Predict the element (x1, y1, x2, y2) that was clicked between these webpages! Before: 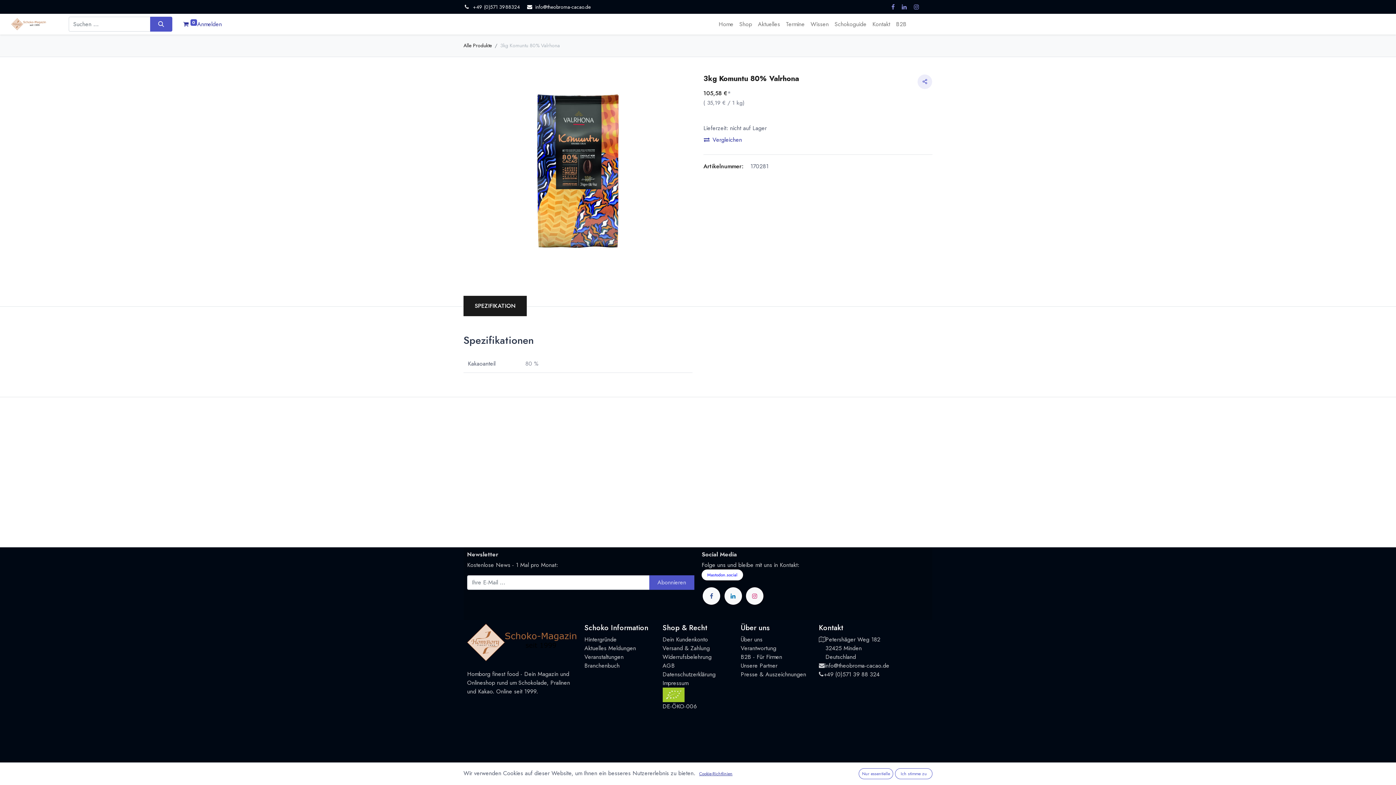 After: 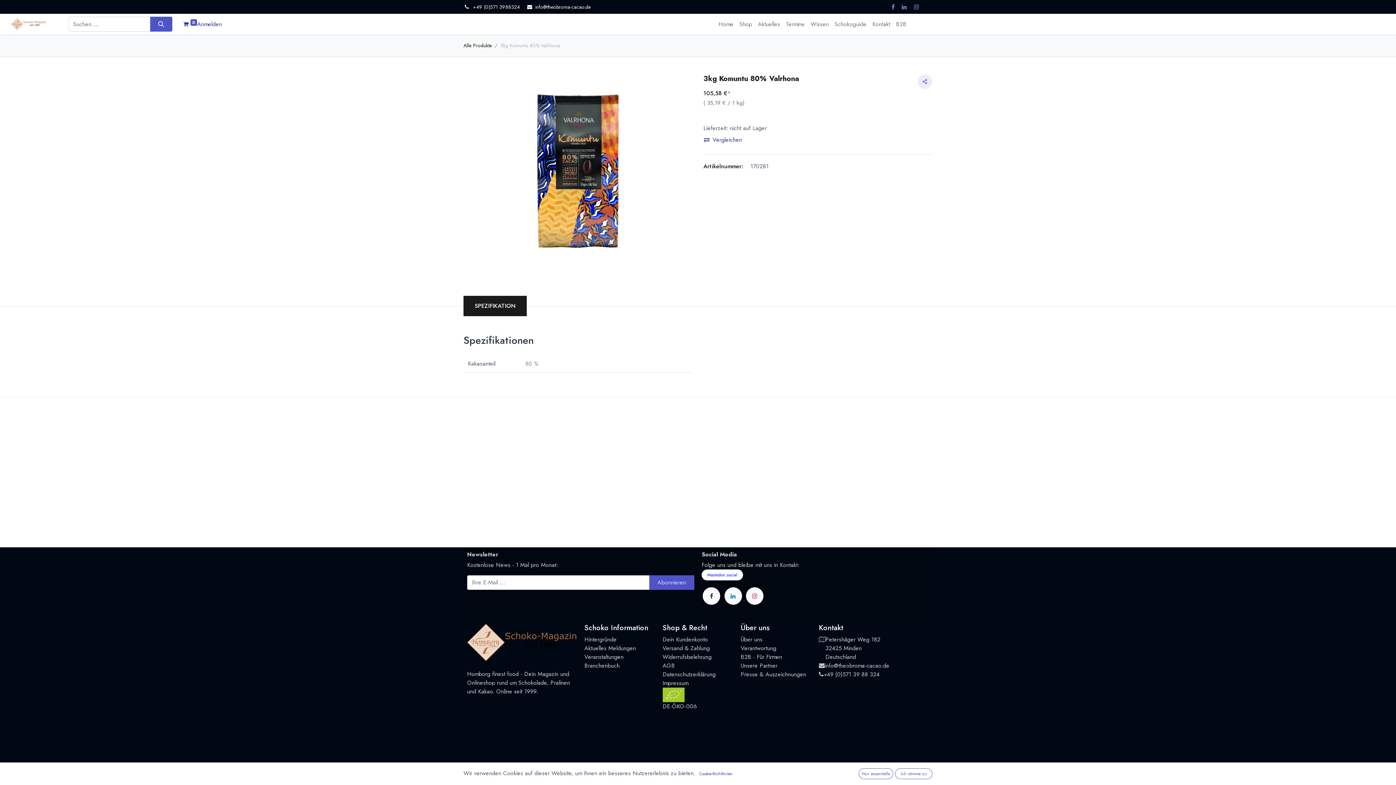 Action: bbox: (702, 587, 720, 605)